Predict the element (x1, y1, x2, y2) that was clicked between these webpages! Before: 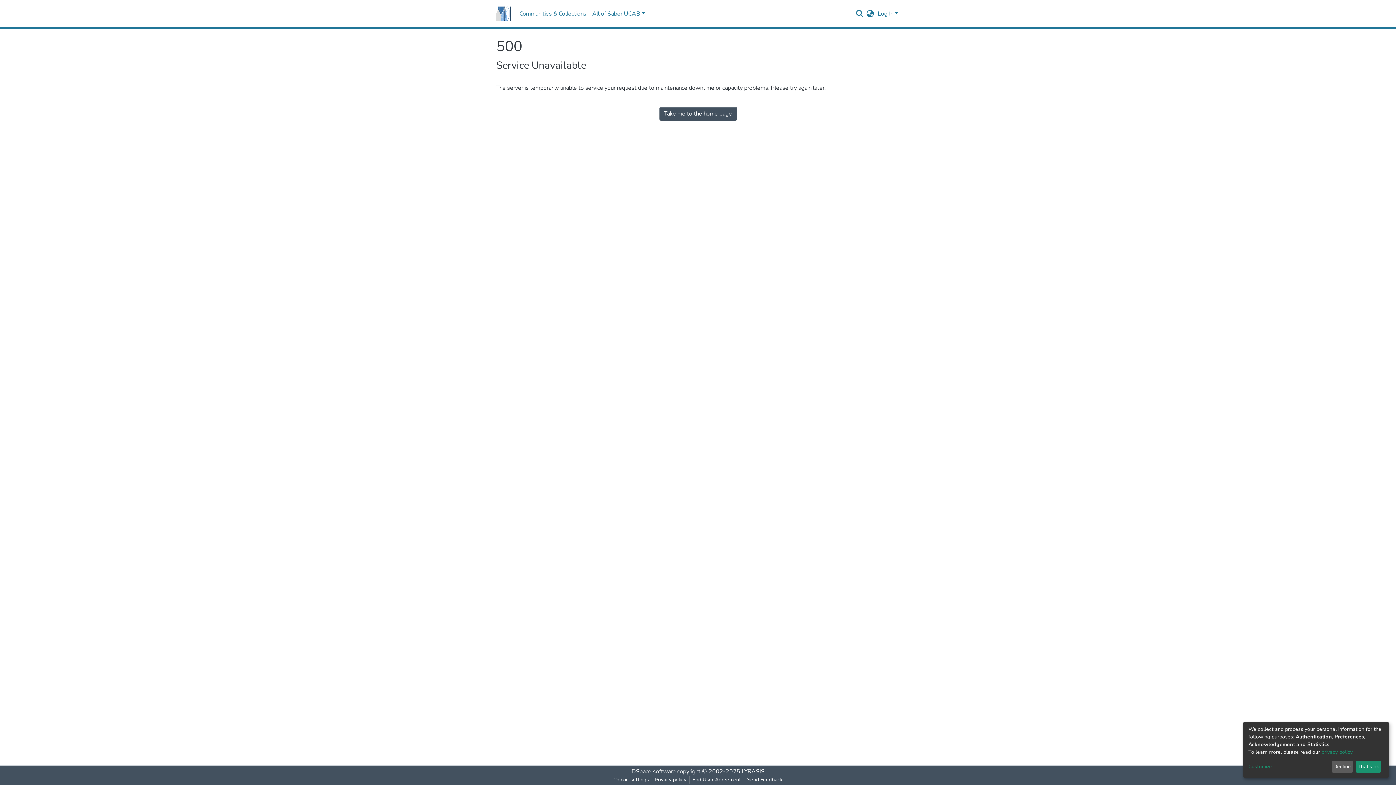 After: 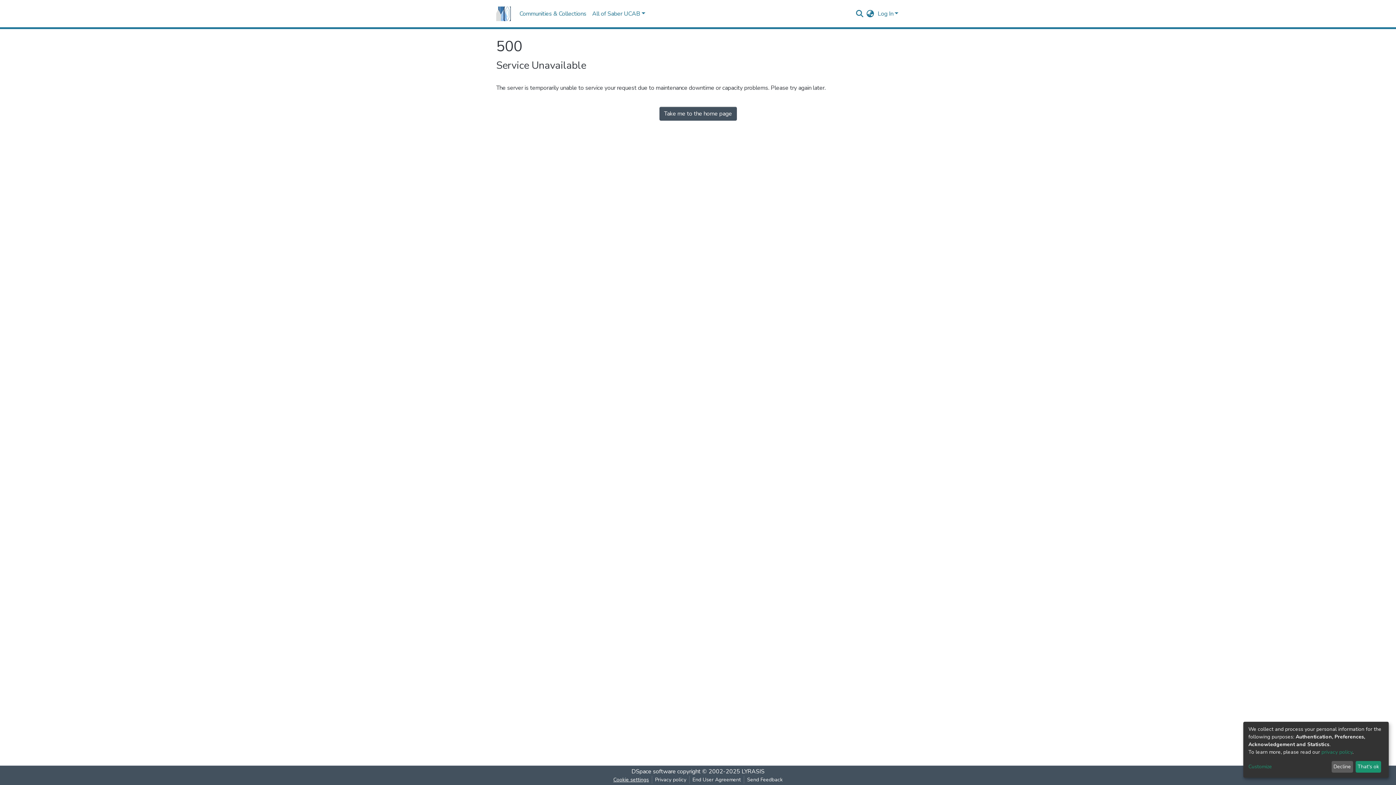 Action: label: Cookie settings bbox: (610, 776, 652, 784)